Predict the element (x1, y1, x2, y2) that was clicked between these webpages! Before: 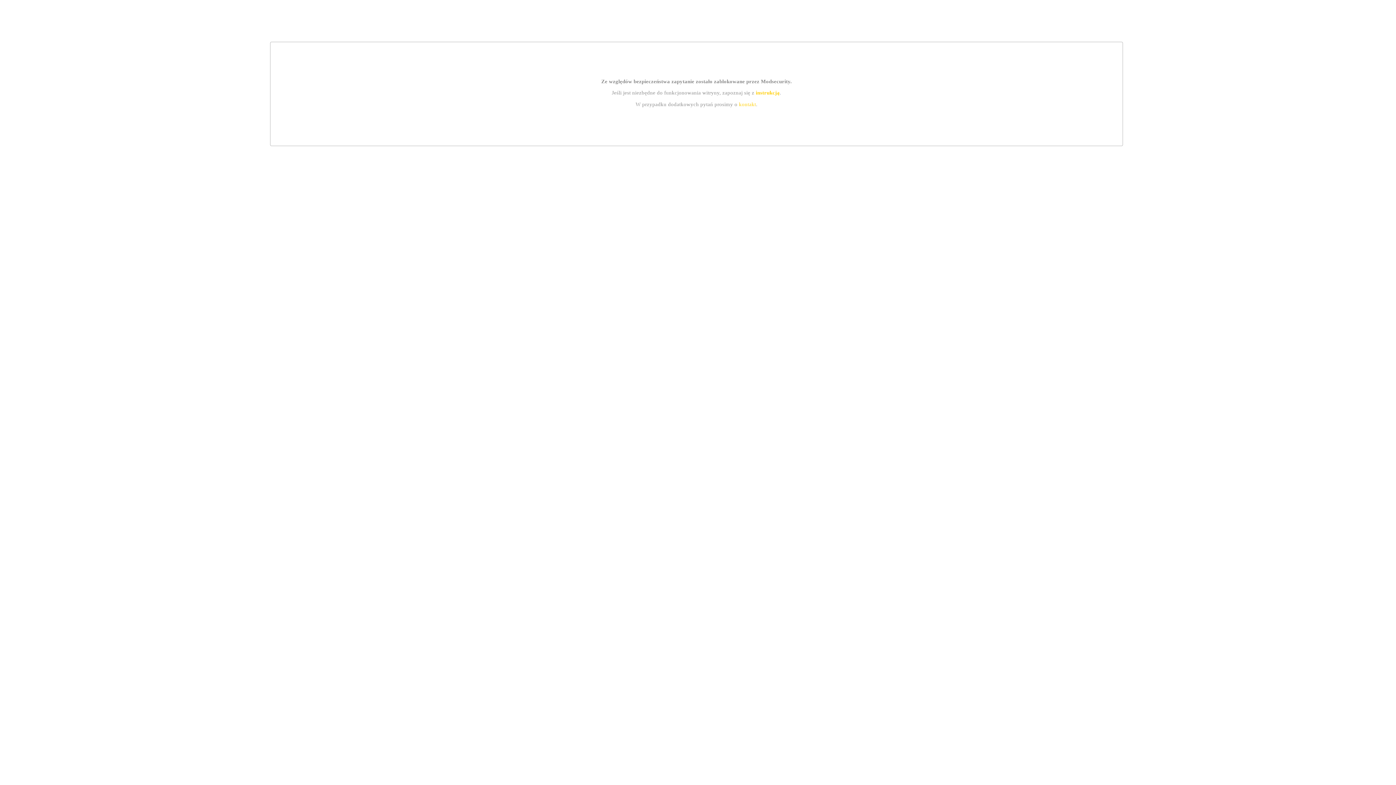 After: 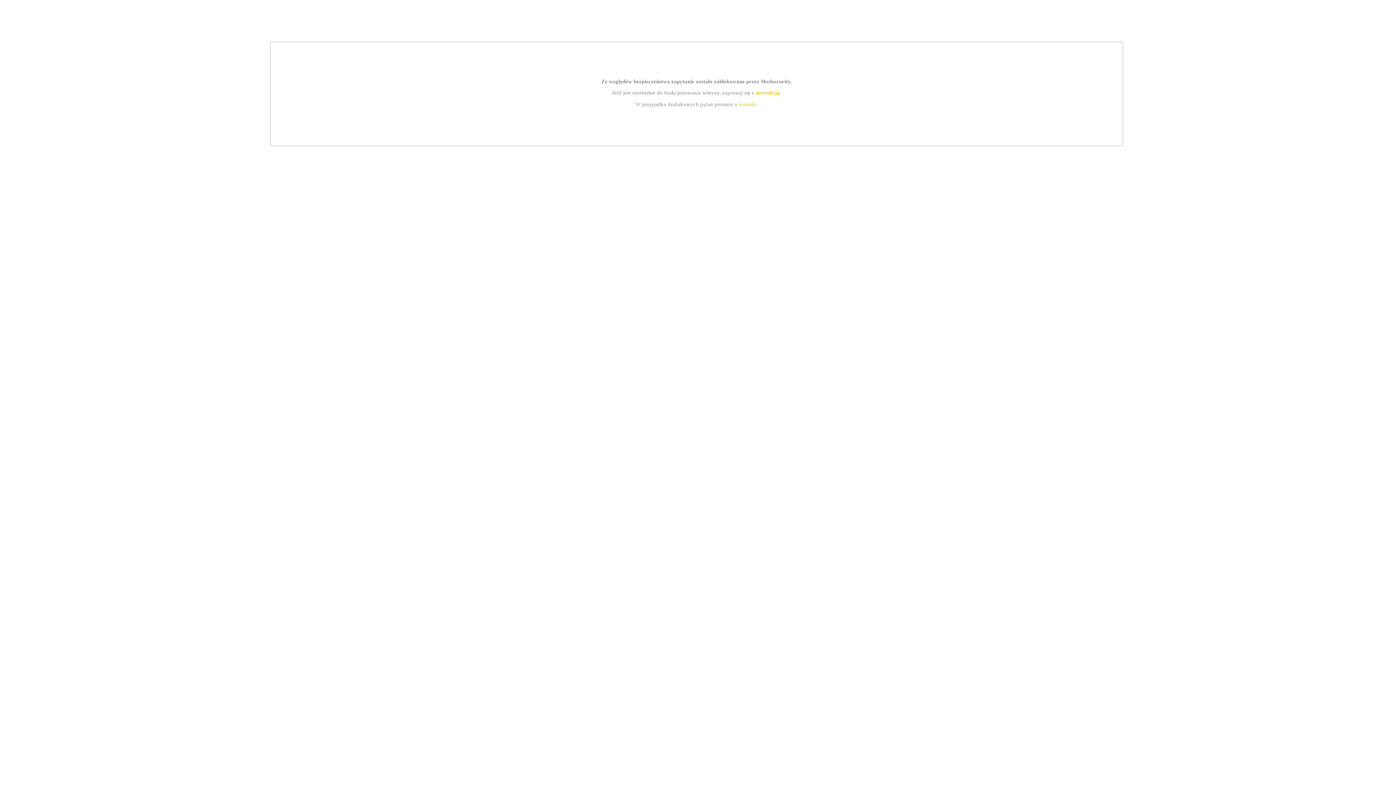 Action: bbox: (739, 101, 756, 107) label: kontakt